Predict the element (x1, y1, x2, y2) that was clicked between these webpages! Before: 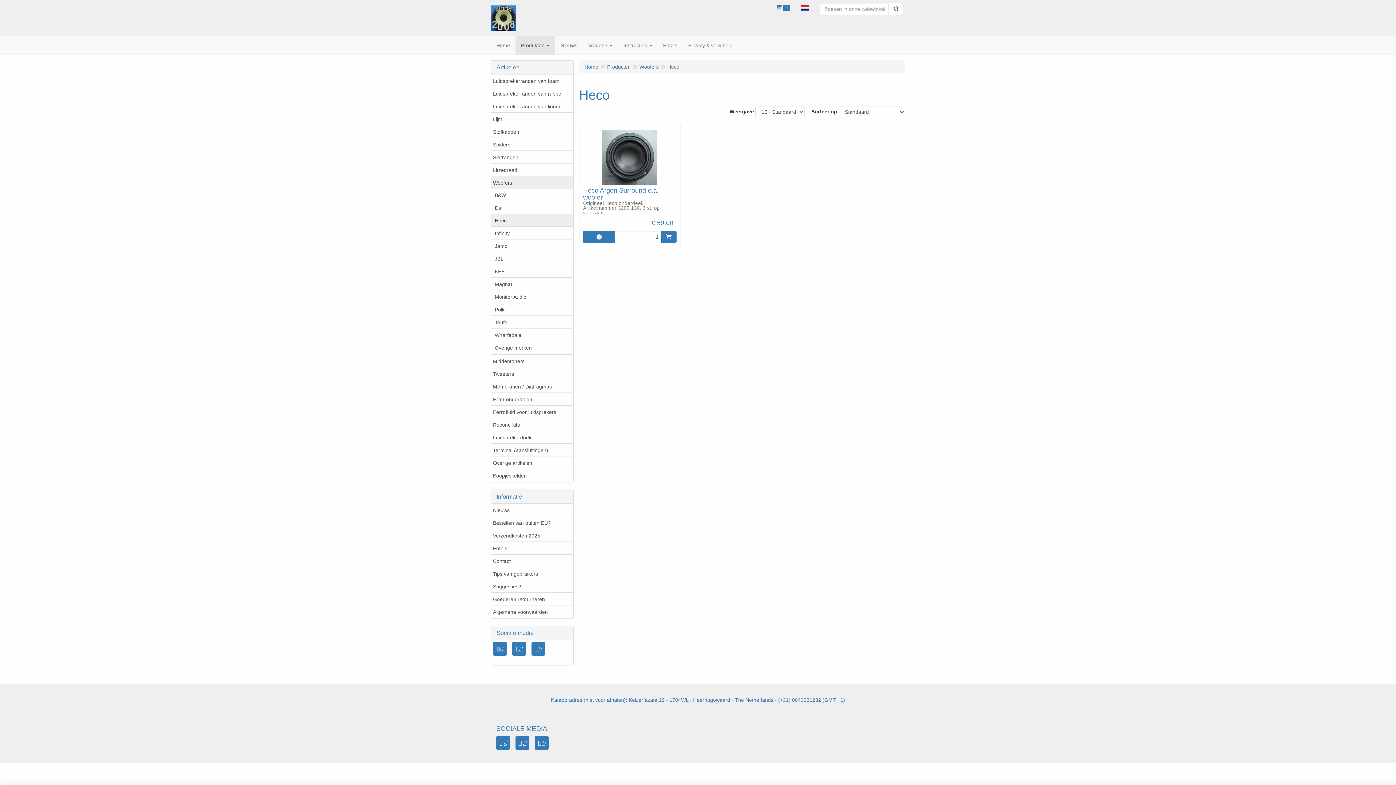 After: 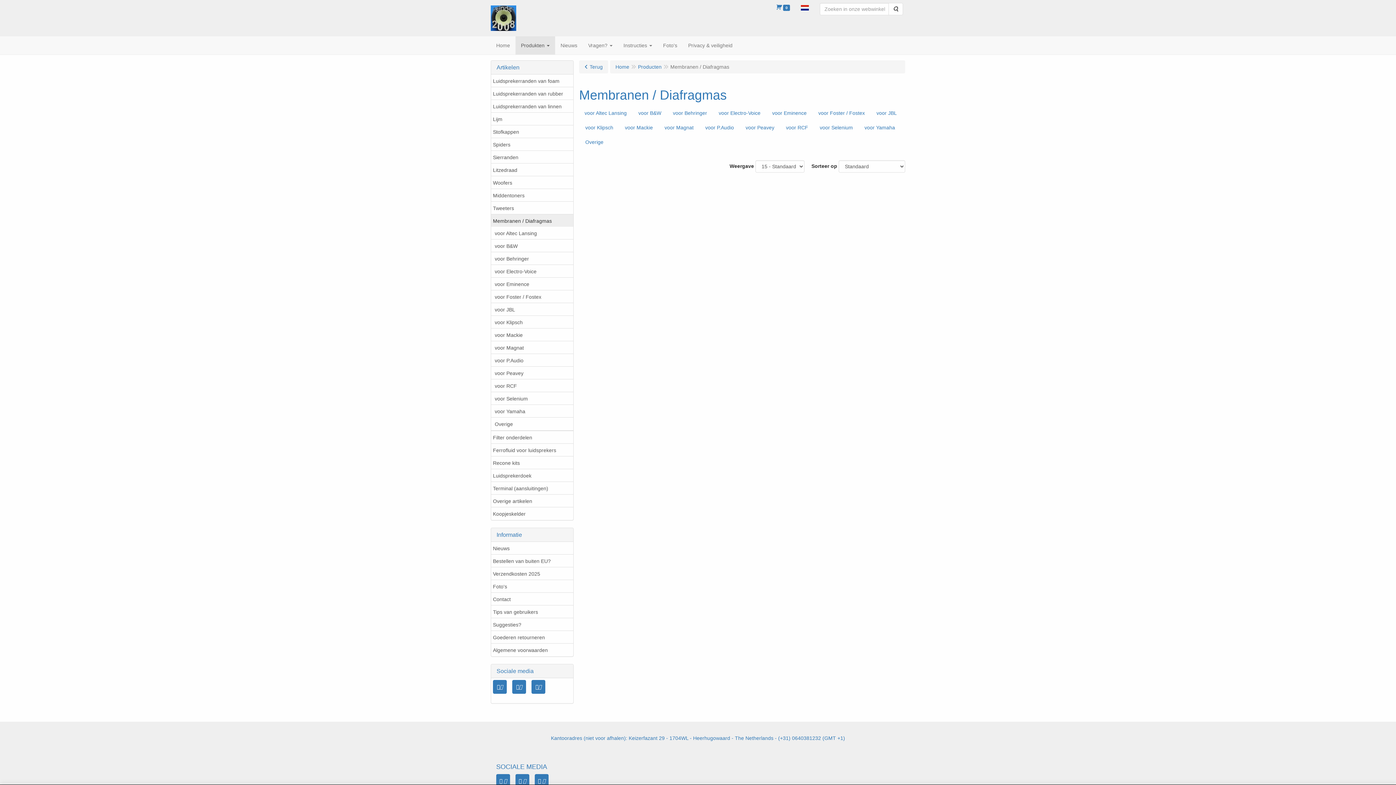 Action: bbox: (491, 380, 573, 393) label: Membranen / Diafragmas